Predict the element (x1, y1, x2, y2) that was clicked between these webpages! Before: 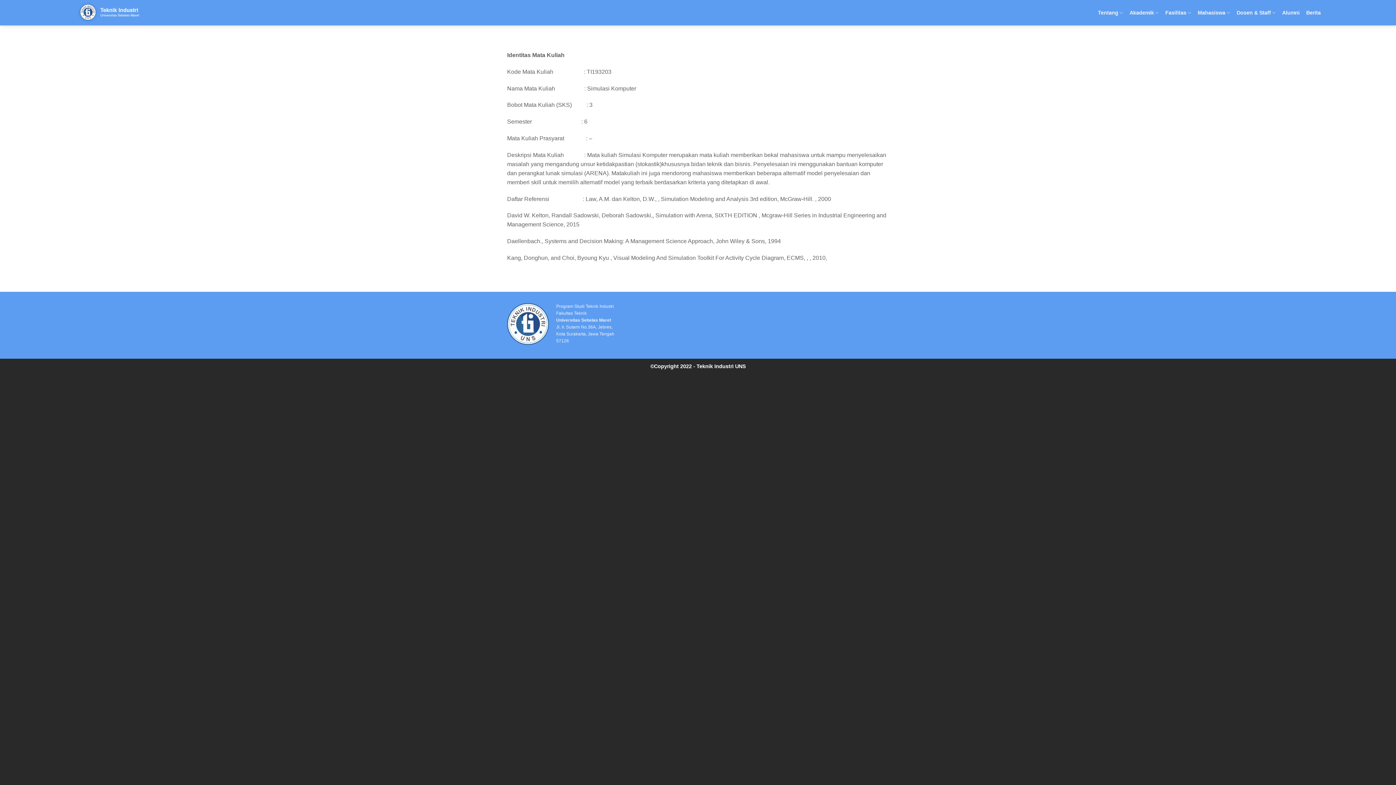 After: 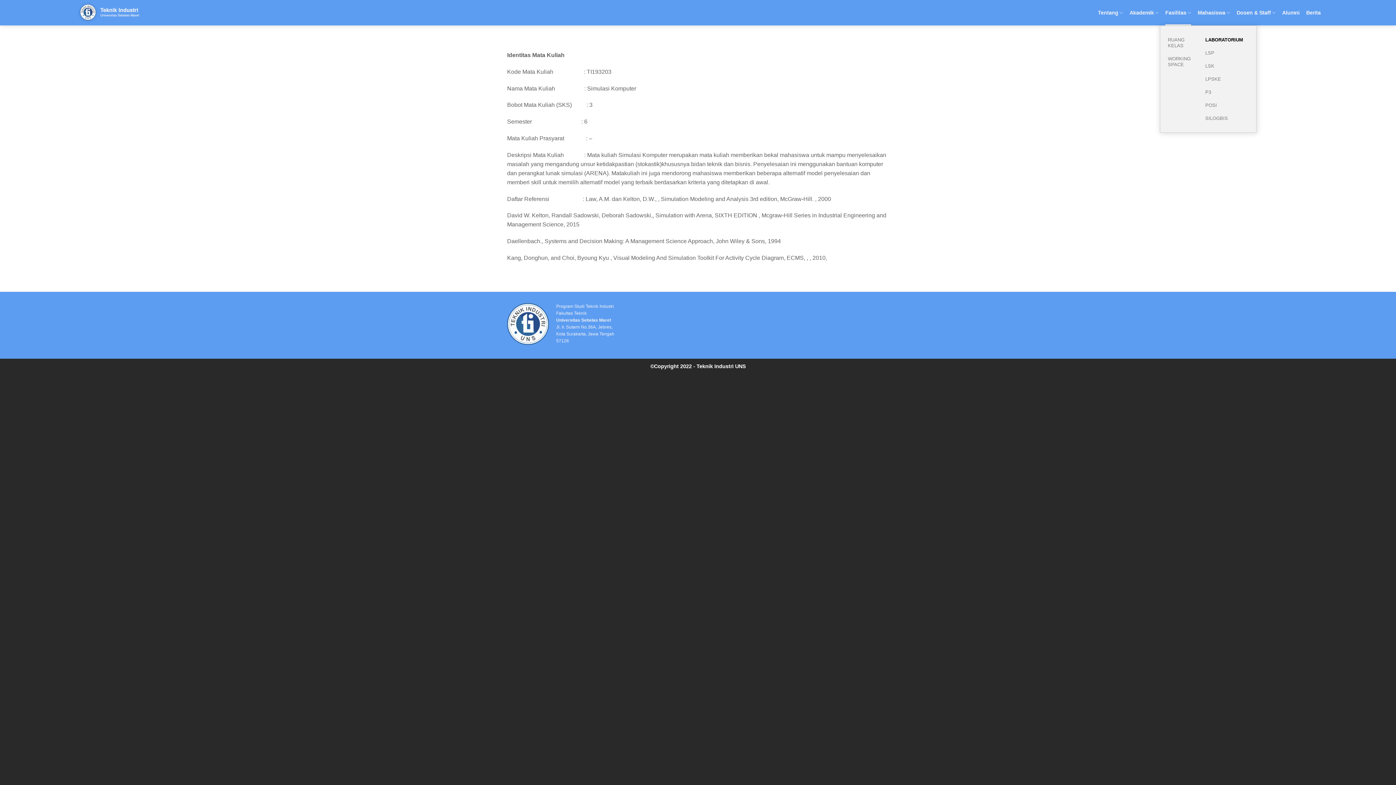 Action: label: Fasilitas bbox: (1165, 0, 1191, 25)